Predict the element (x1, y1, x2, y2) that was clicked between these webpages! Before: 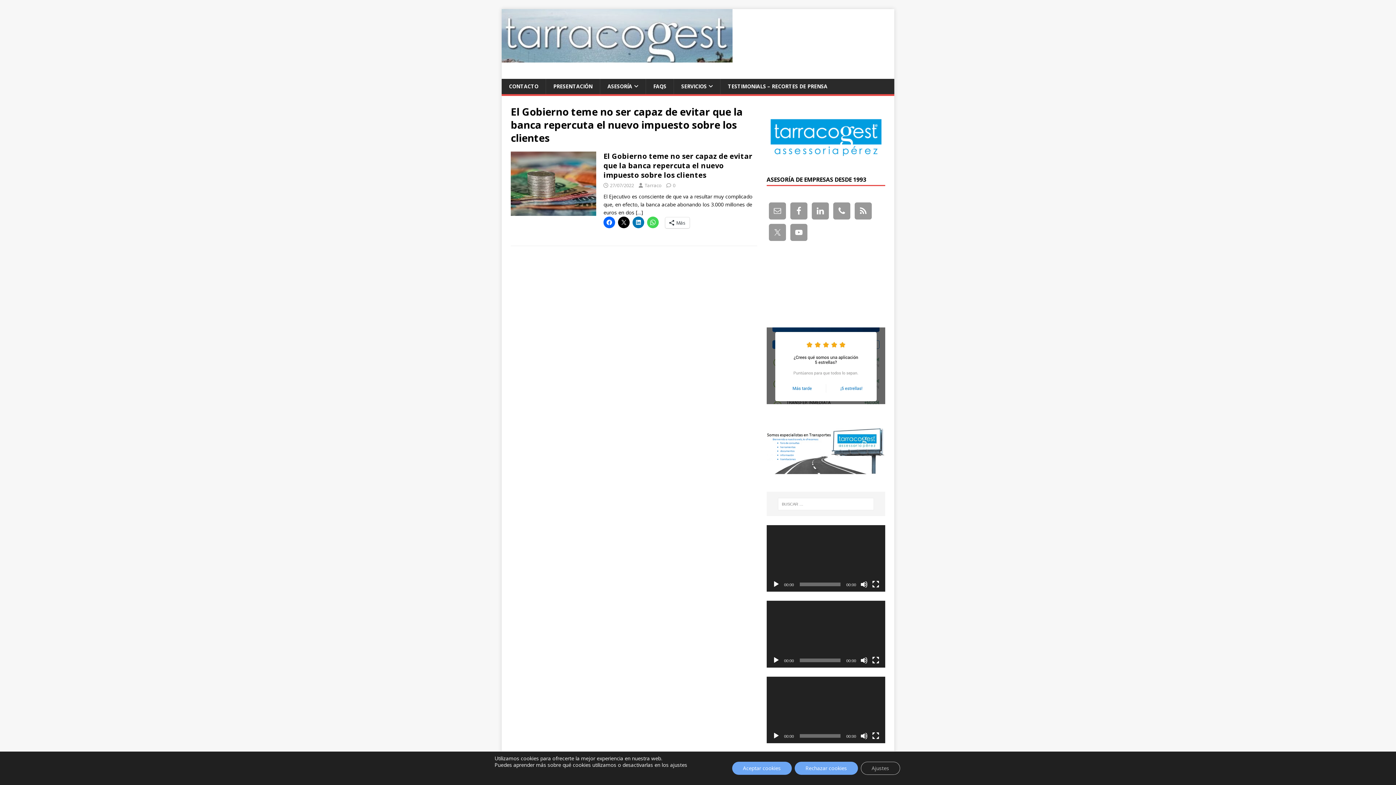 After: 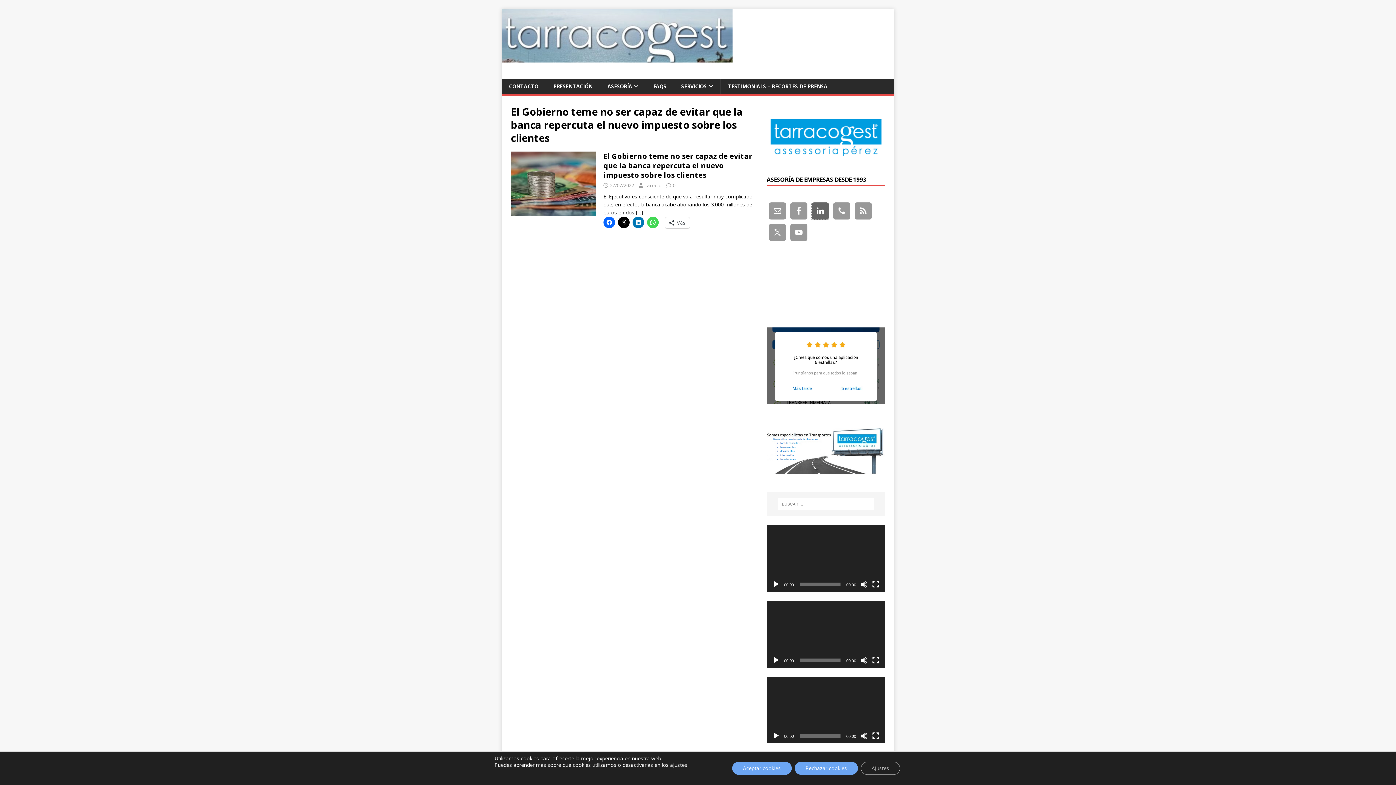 Action: bbox: (811, 202, 829, 219)